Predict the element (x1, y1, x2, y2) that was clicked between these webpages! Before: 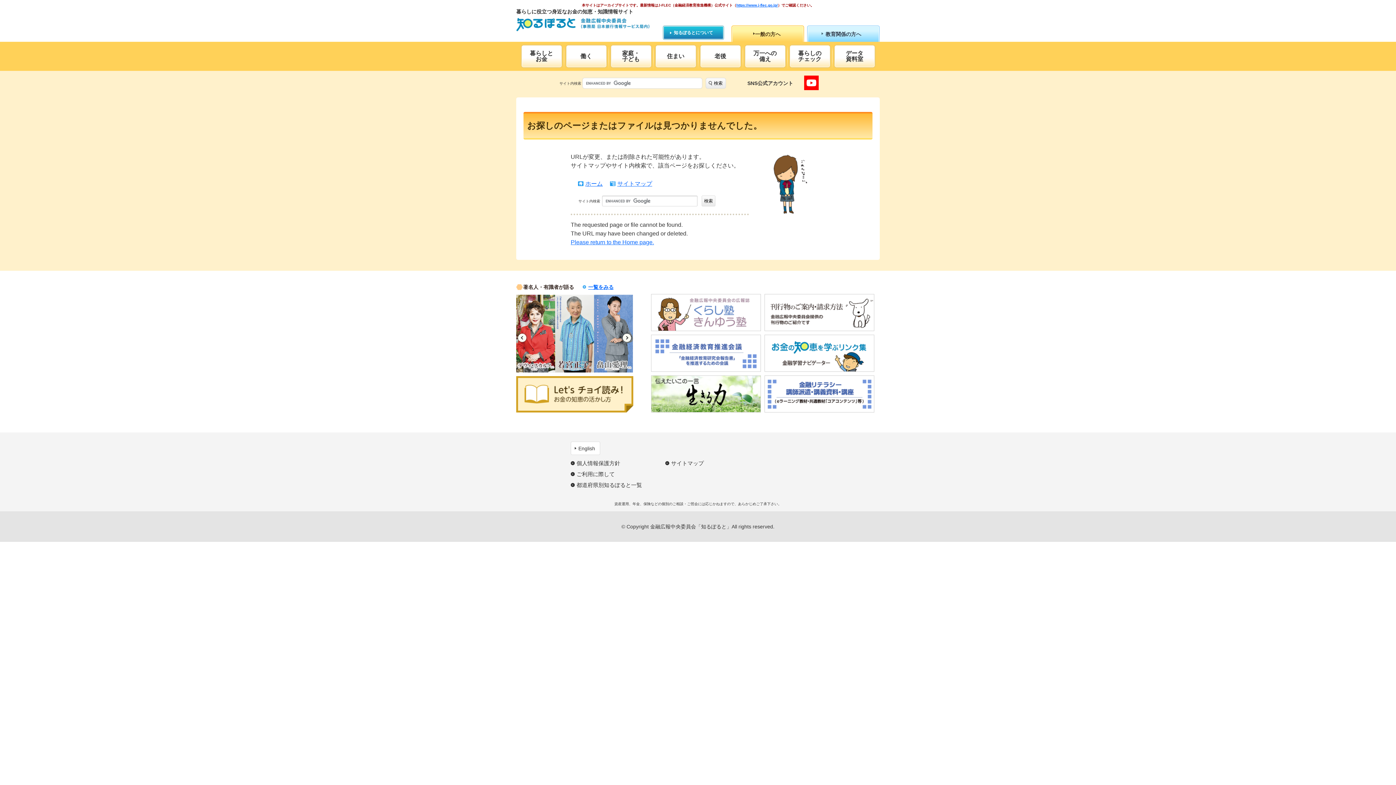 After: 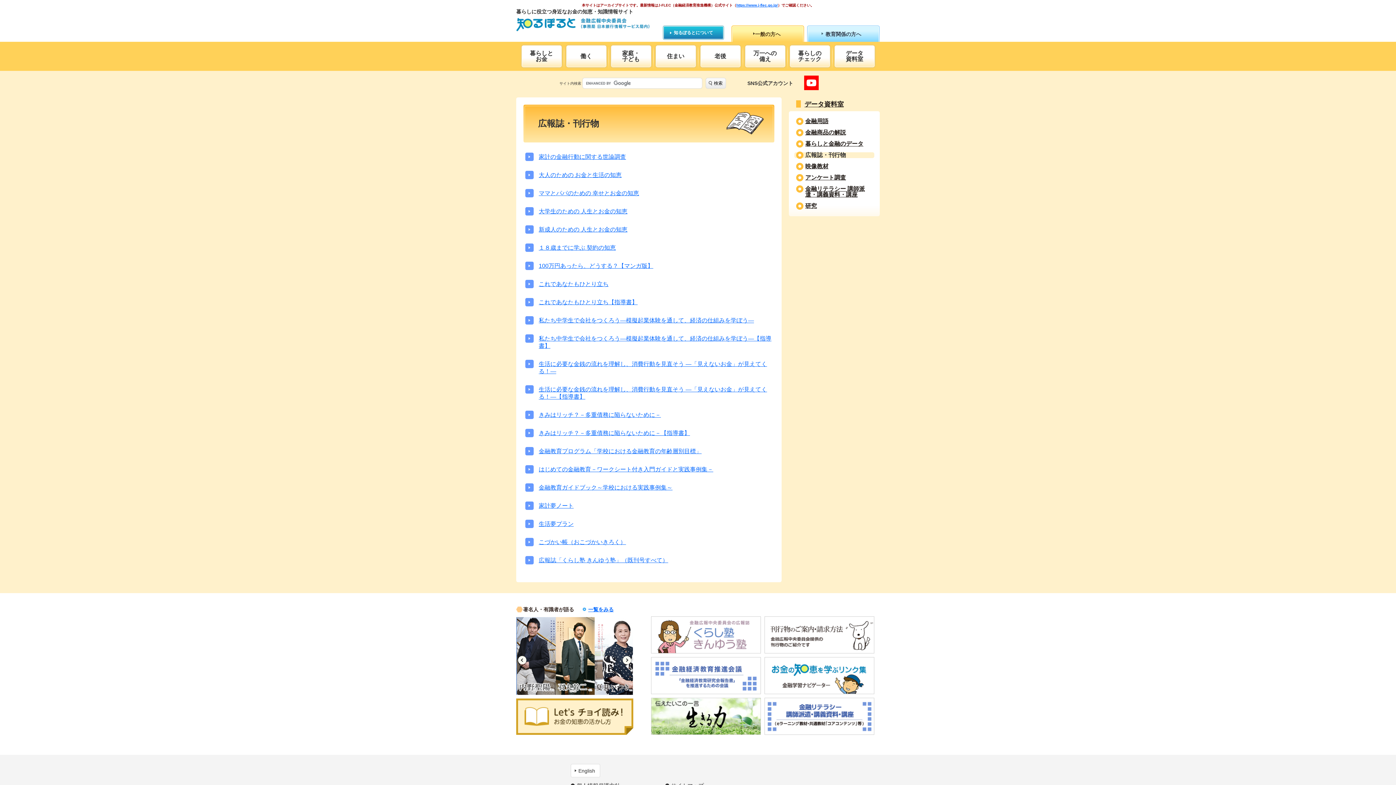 Action: bbox: (764, 294, 874, 331)